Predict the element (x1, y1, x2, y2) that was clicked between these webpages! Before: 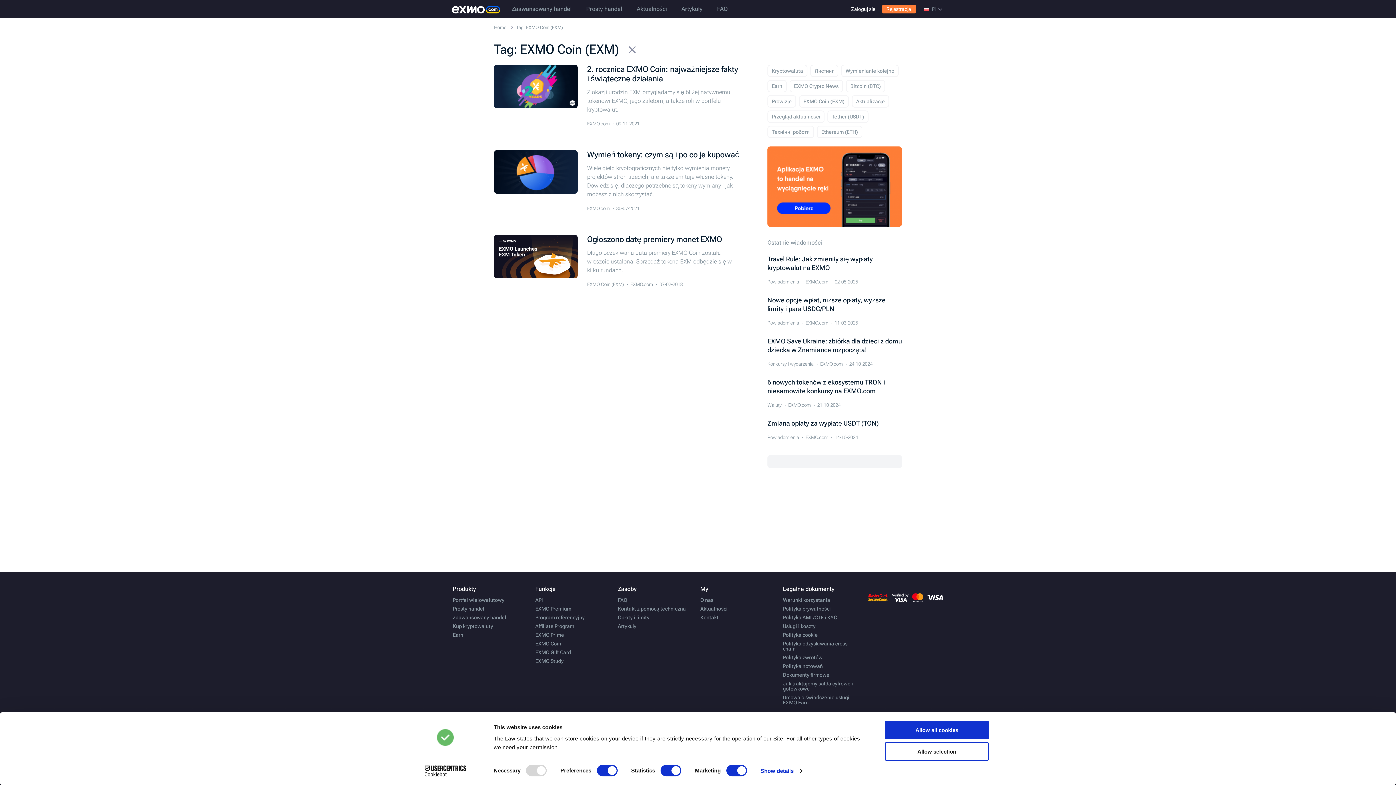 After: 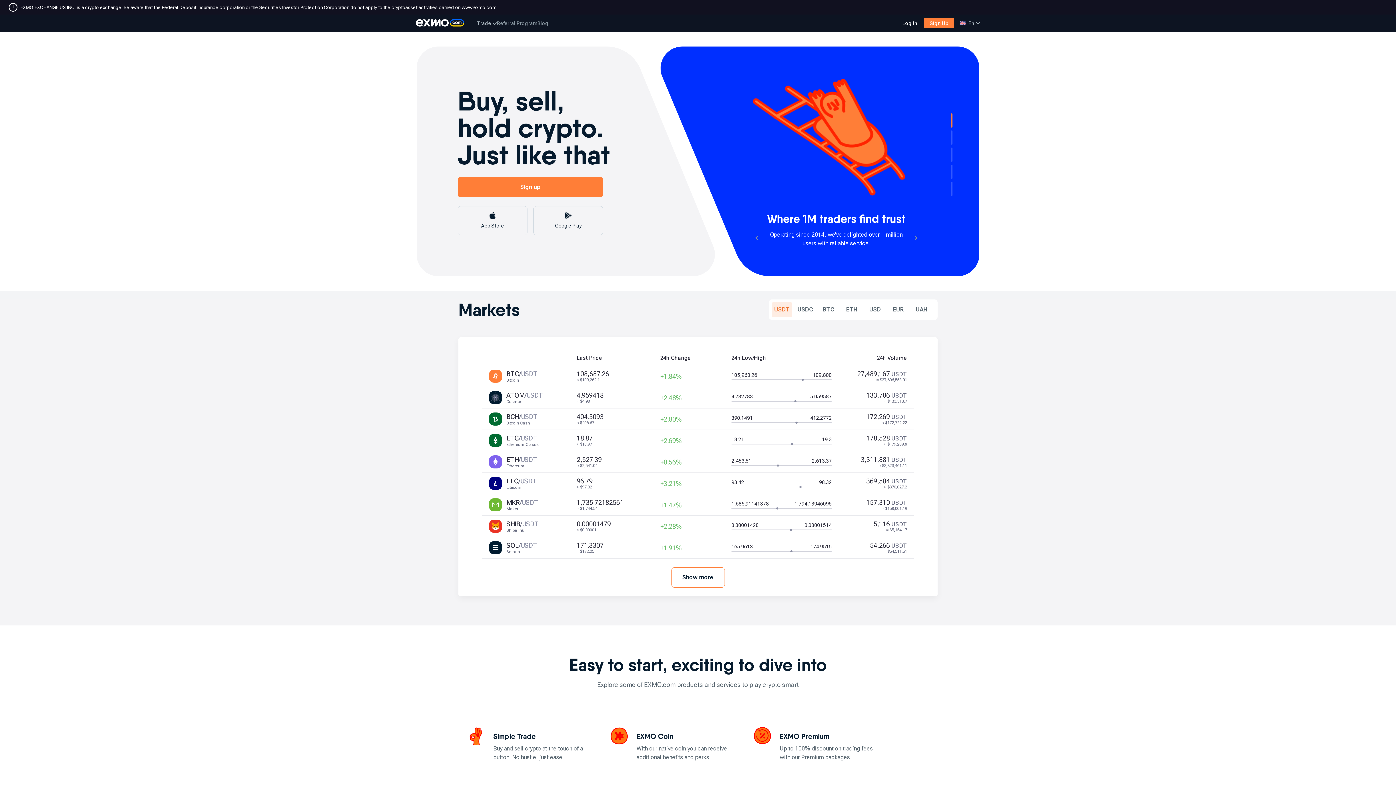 Action: bbox: (767, 146, 902, 227)